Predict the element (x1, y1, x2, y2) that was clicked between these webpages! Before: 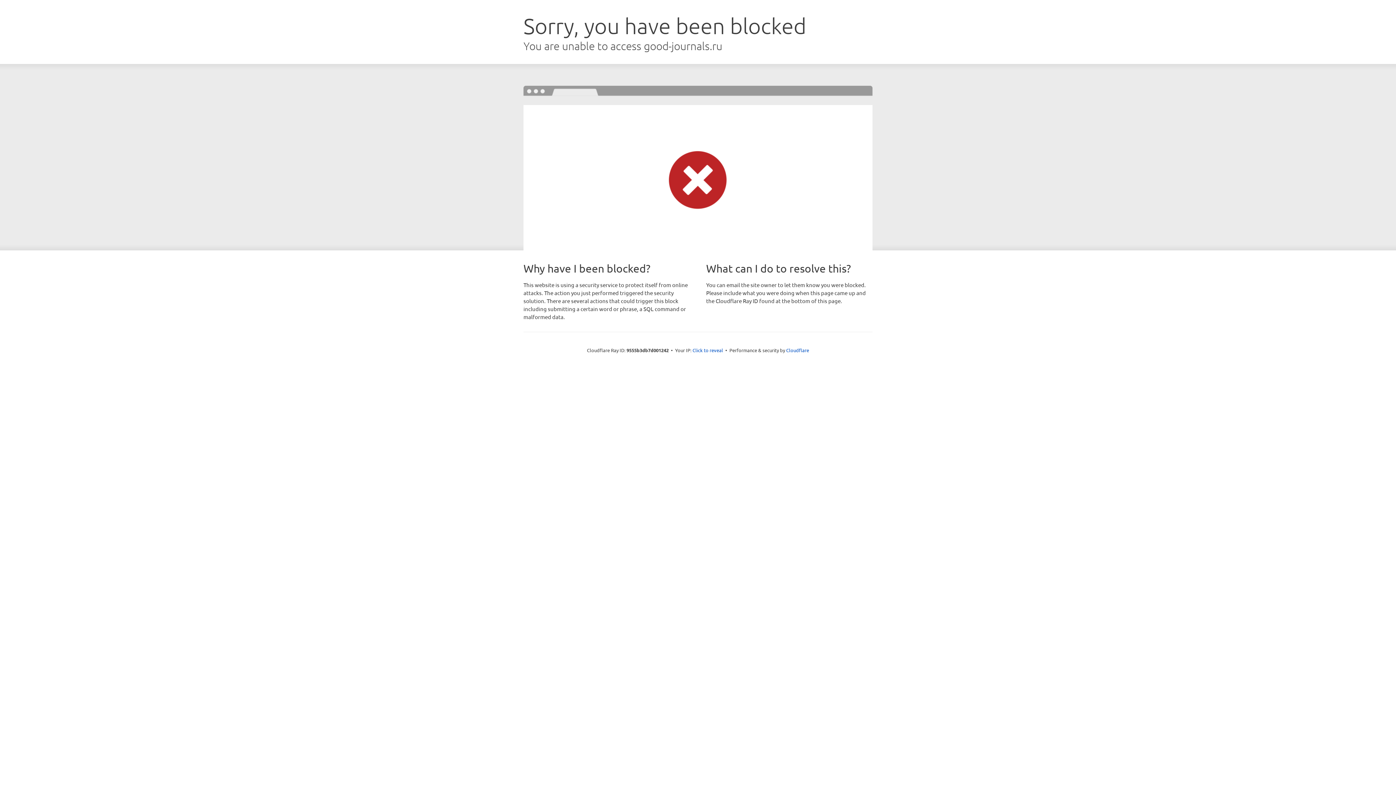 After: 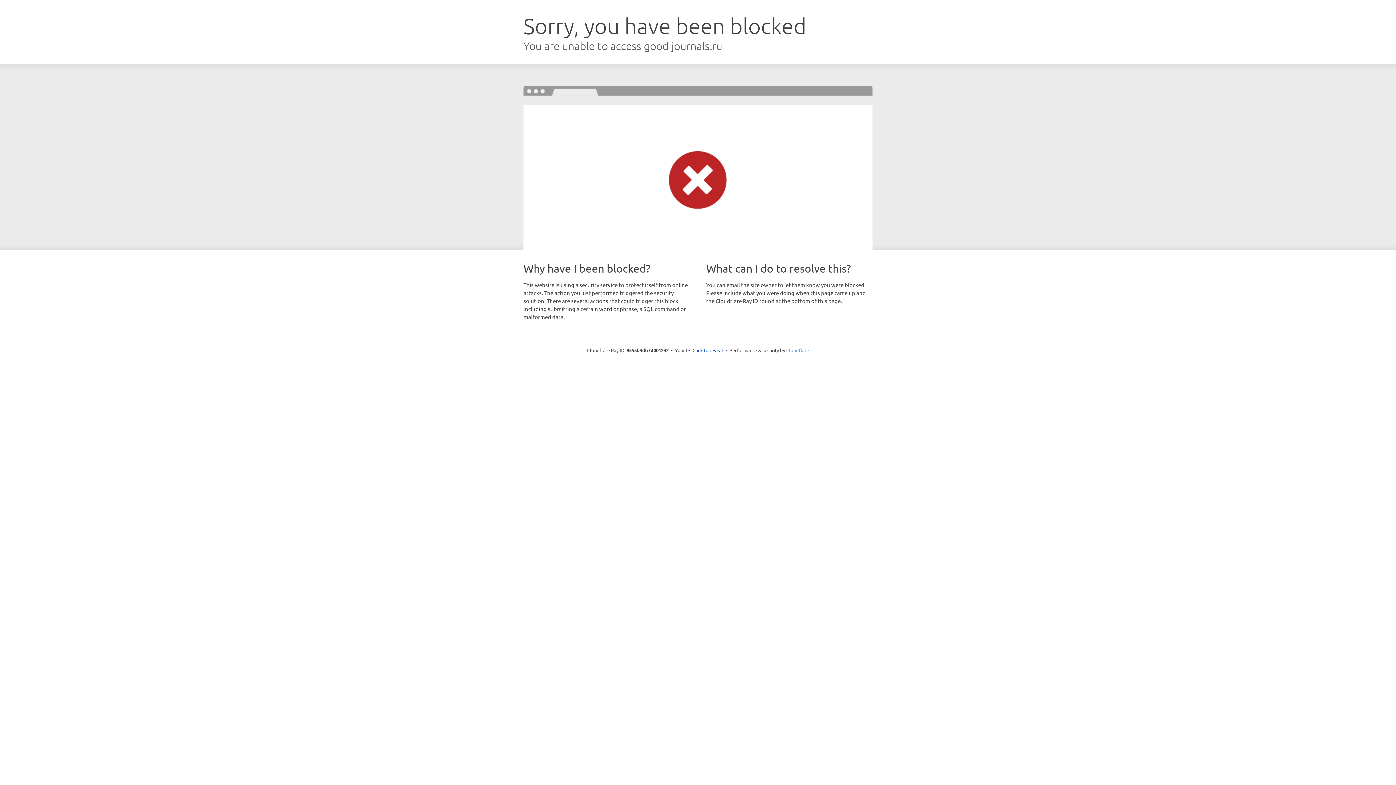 Action: bbox: (786, 347, 809, 353) label: Cloudflare